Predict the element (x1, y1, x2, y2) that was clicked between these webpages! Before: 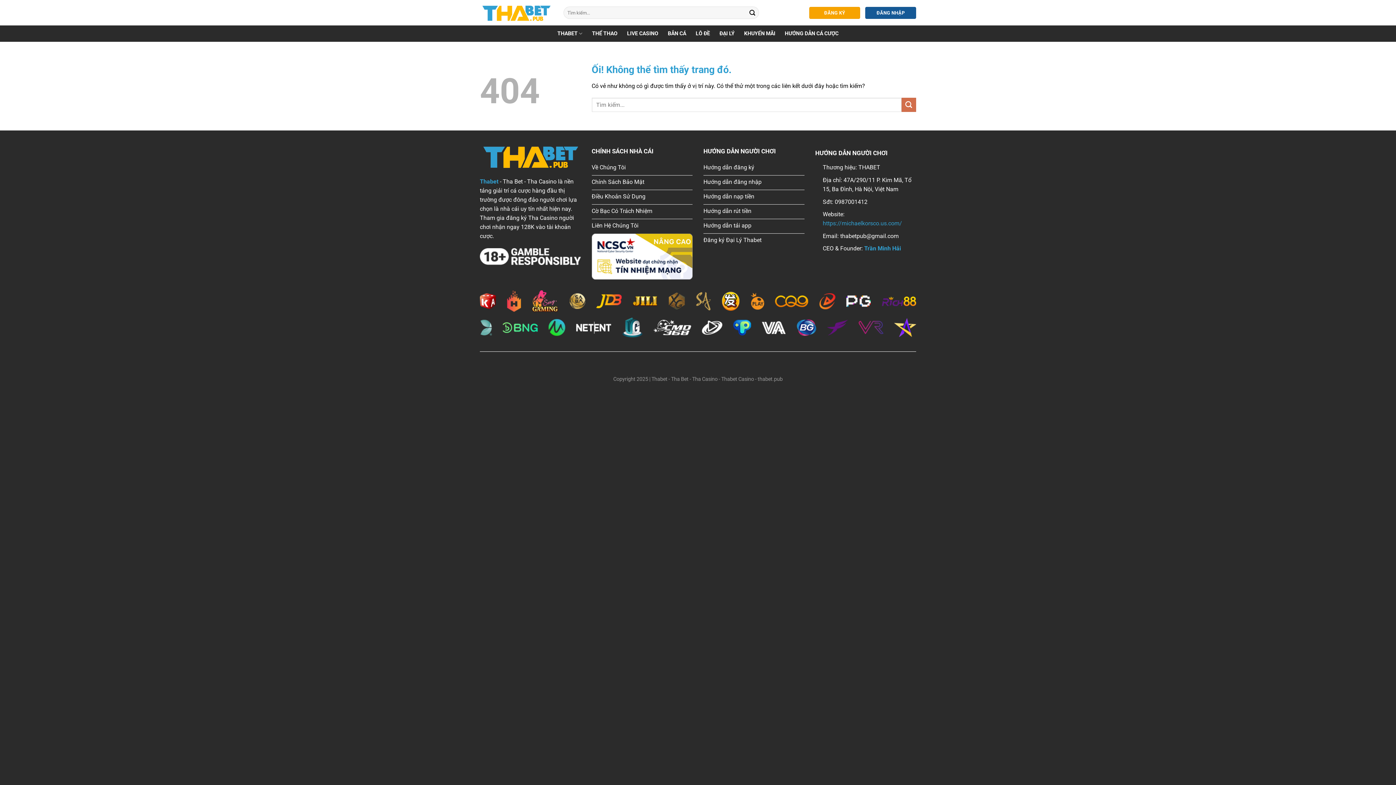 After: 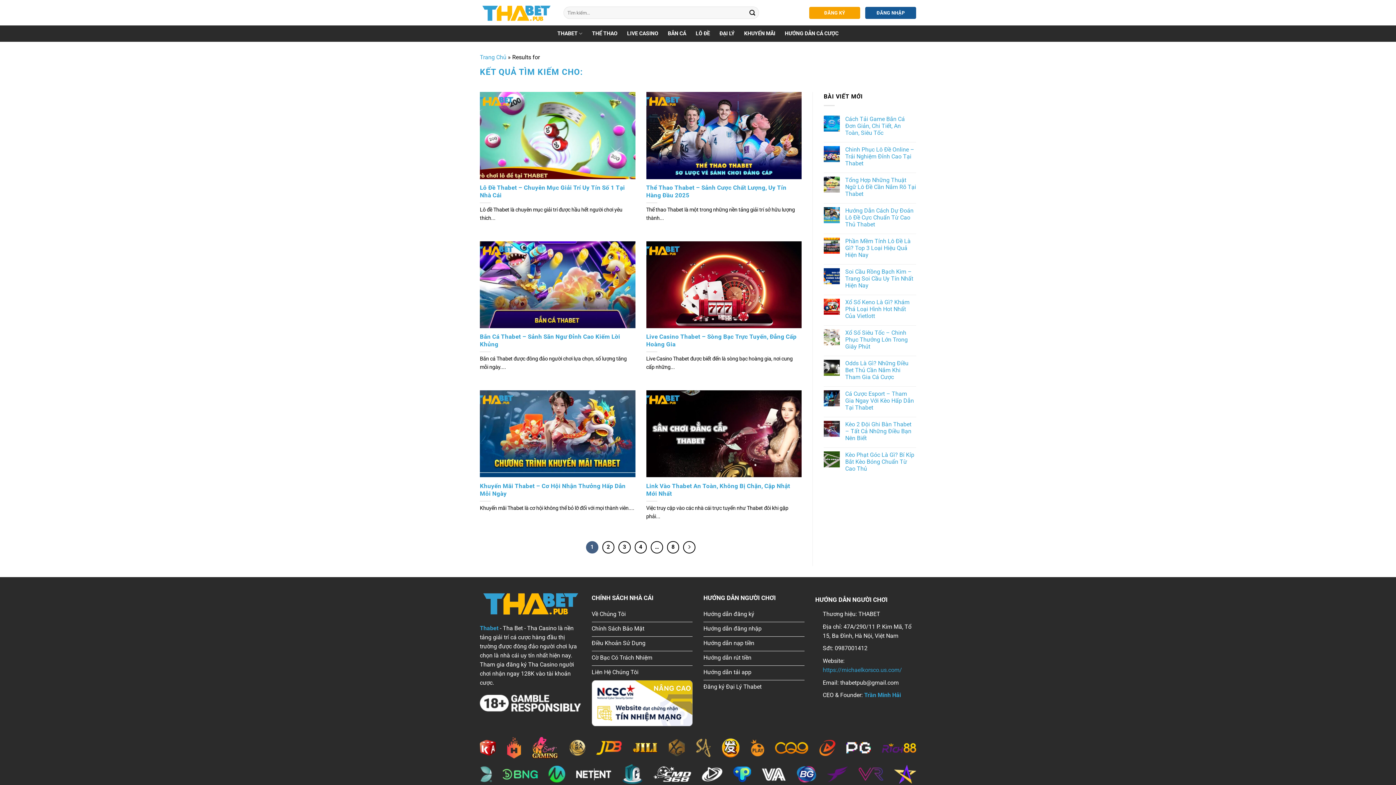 Action: label: Nộp bbox: (746, 6, 758, 18)